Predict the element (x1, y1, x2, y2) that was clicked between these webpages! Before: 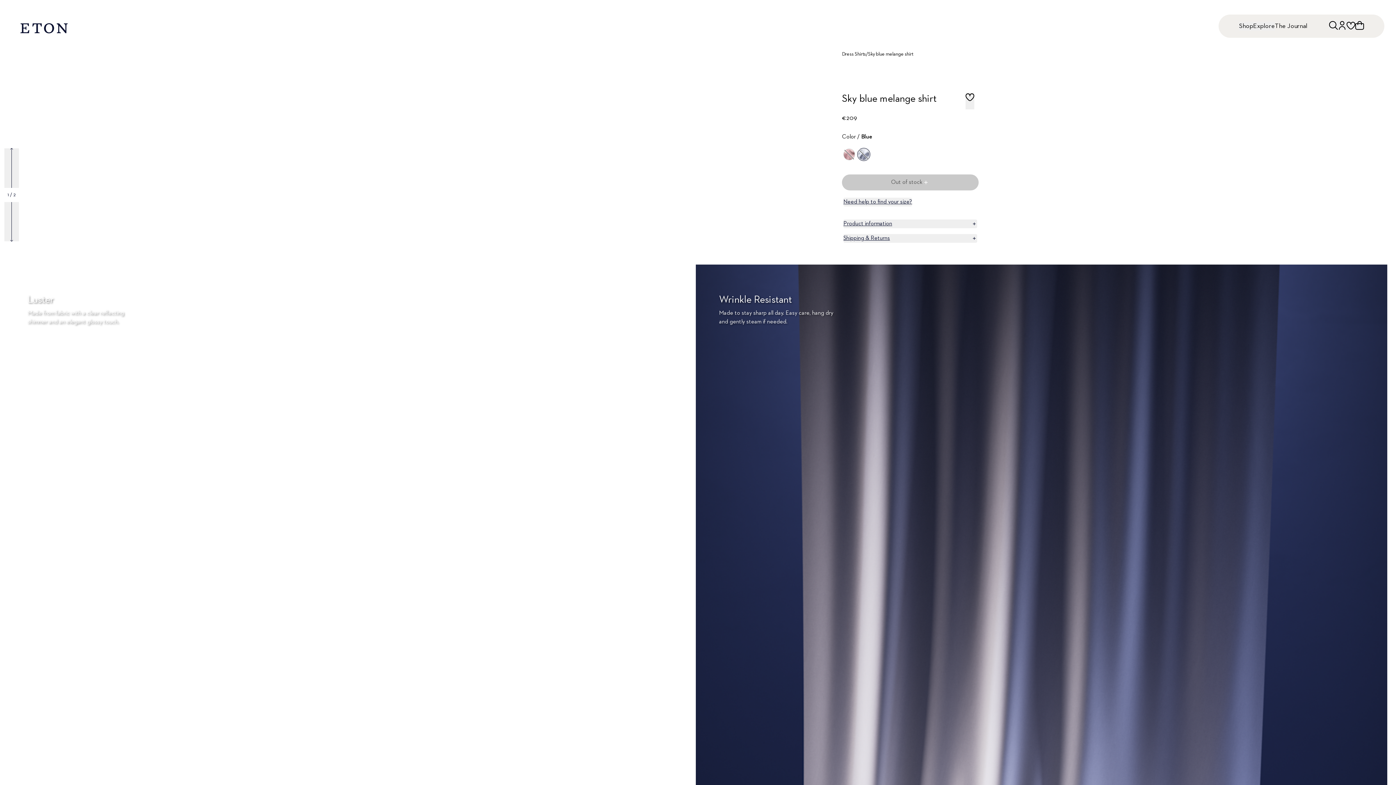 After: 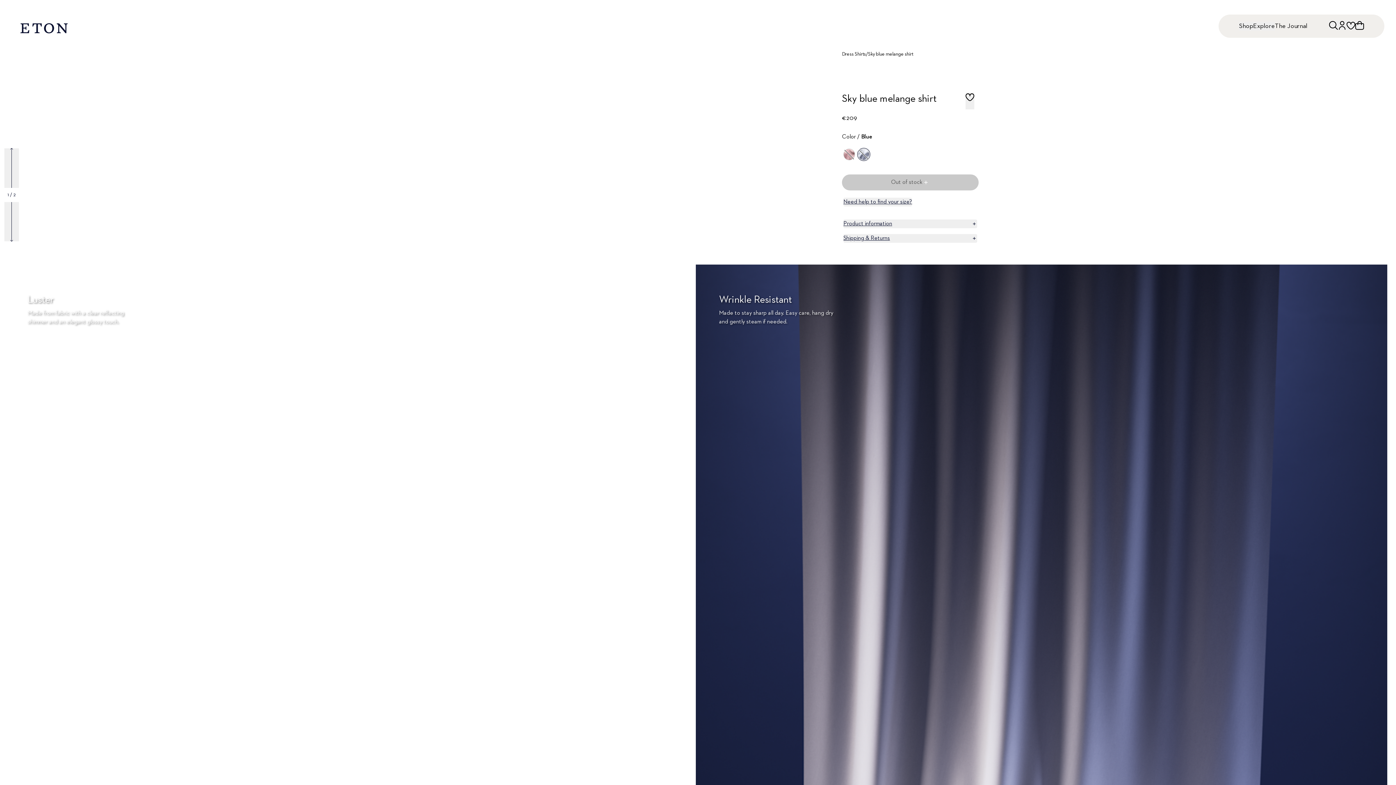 Action: label: Sky blue melange shirt bbox: (868, 50, 913, 57)